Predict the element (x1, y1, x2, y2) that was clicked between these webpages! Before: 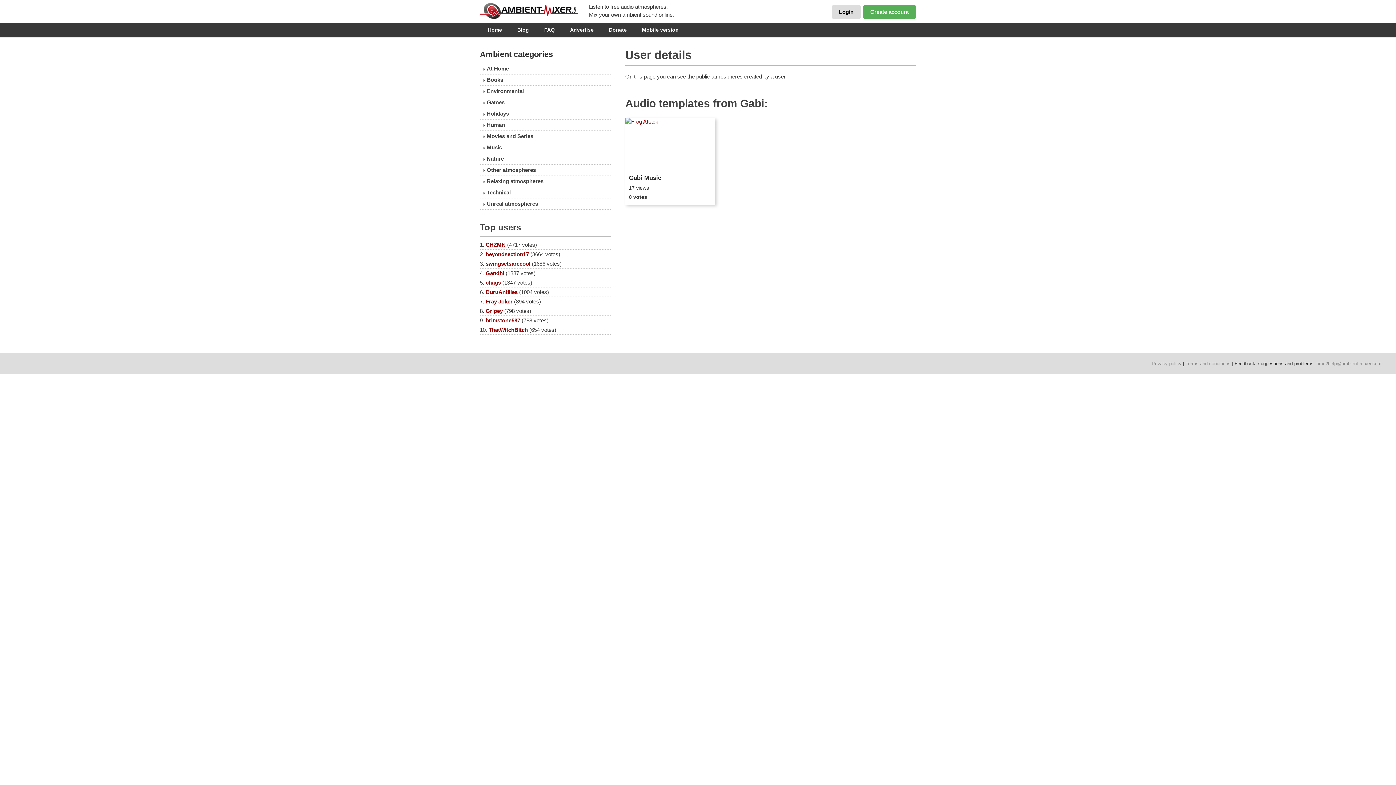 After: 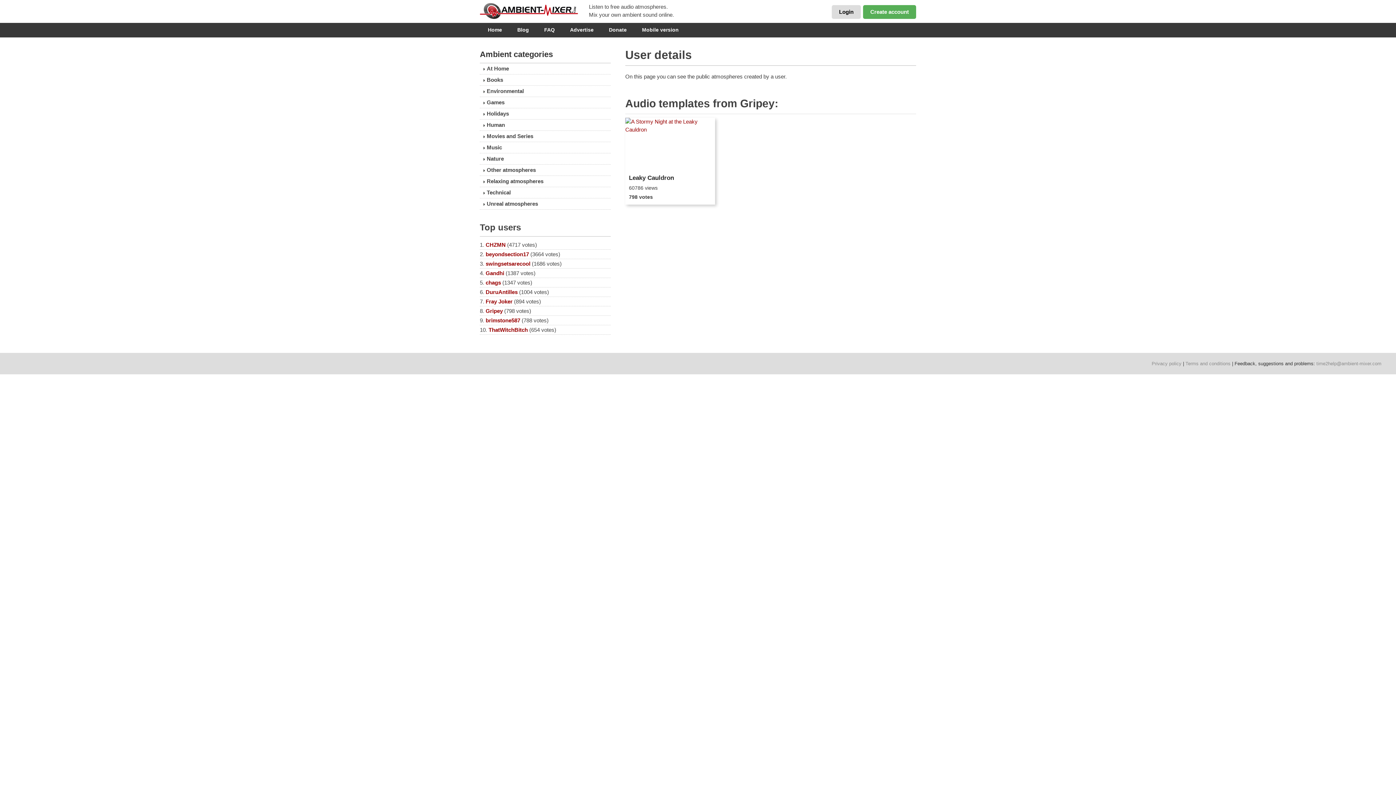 Action: label: Gripey bbox: (485, 308, 502, 314)